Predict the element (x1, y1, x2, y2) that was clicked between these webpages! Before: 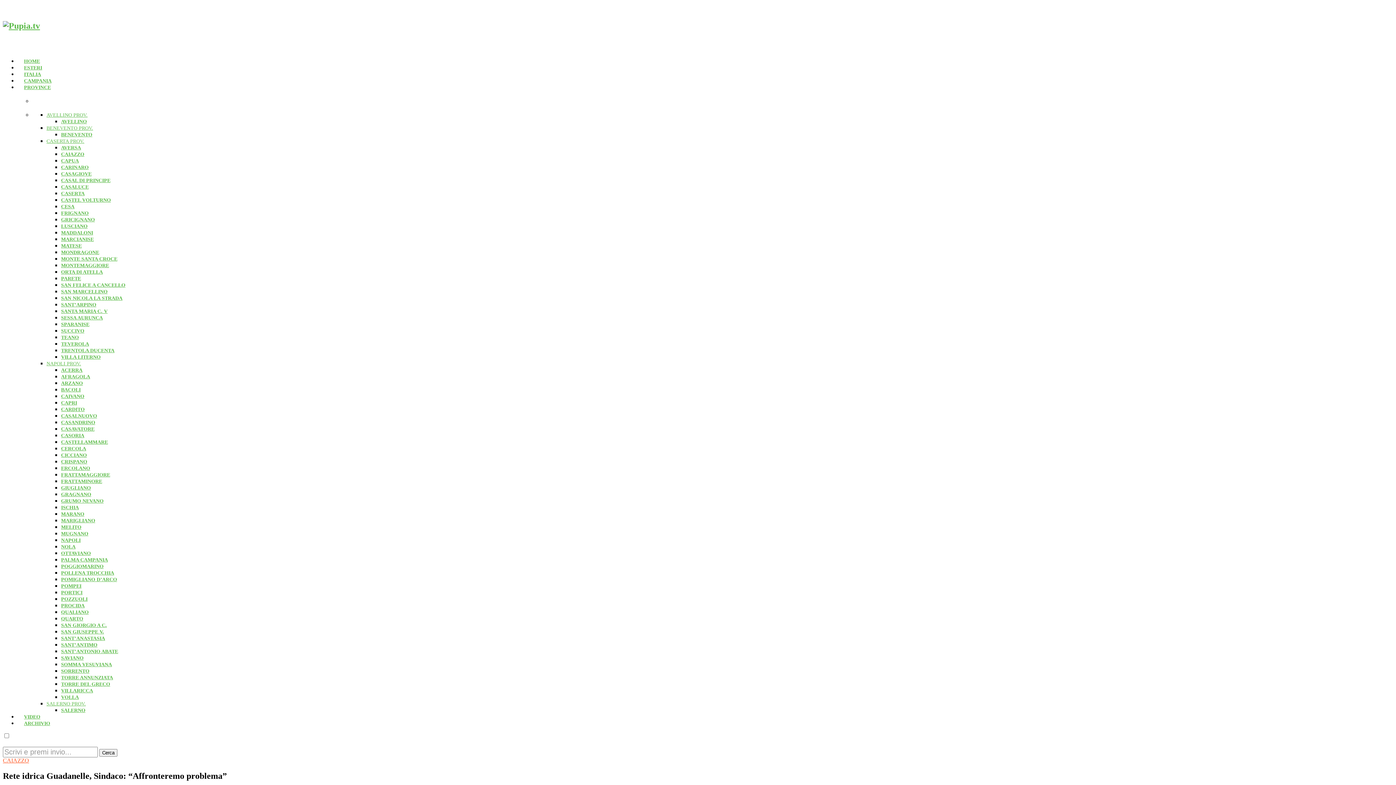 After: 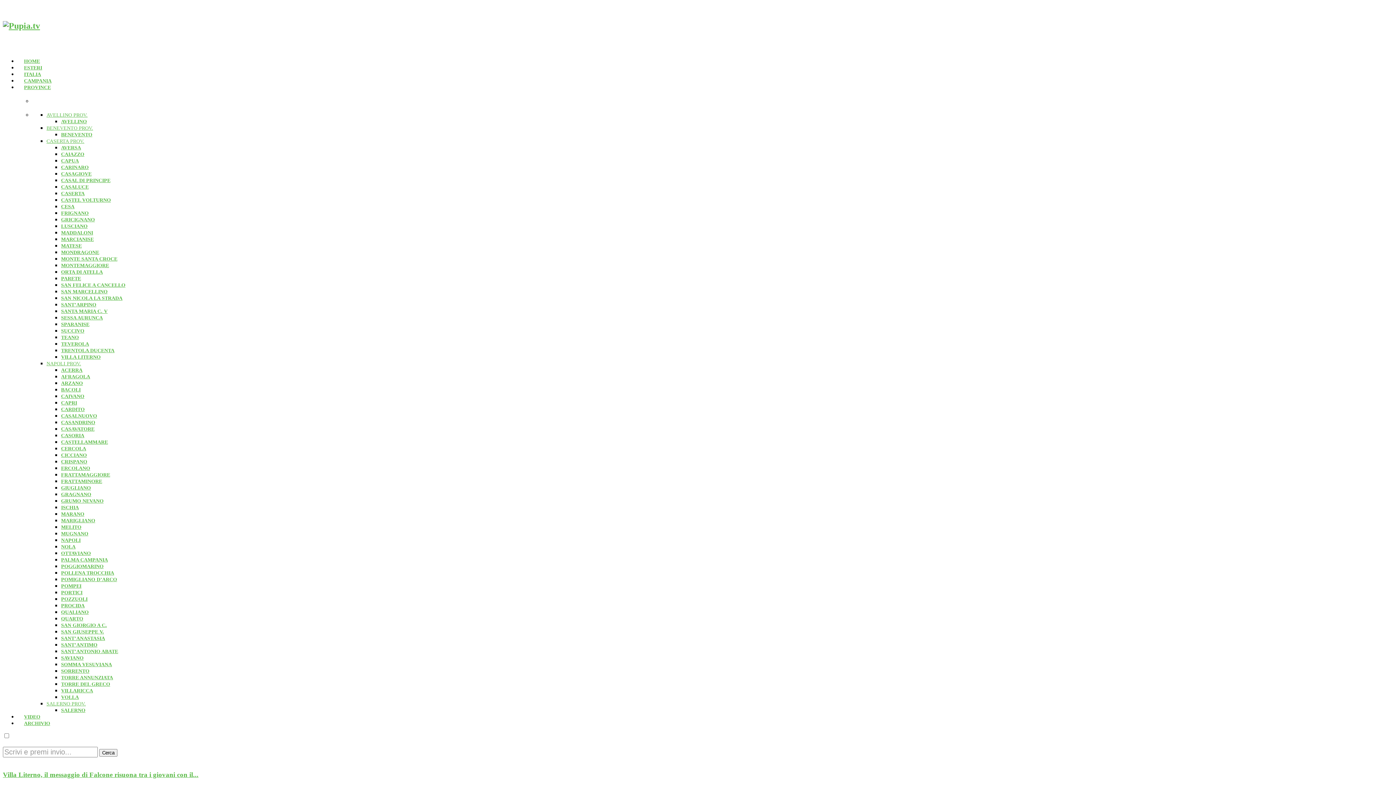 Action: label: VILLA LITERNO bbox: (61, 354, 100, 359)